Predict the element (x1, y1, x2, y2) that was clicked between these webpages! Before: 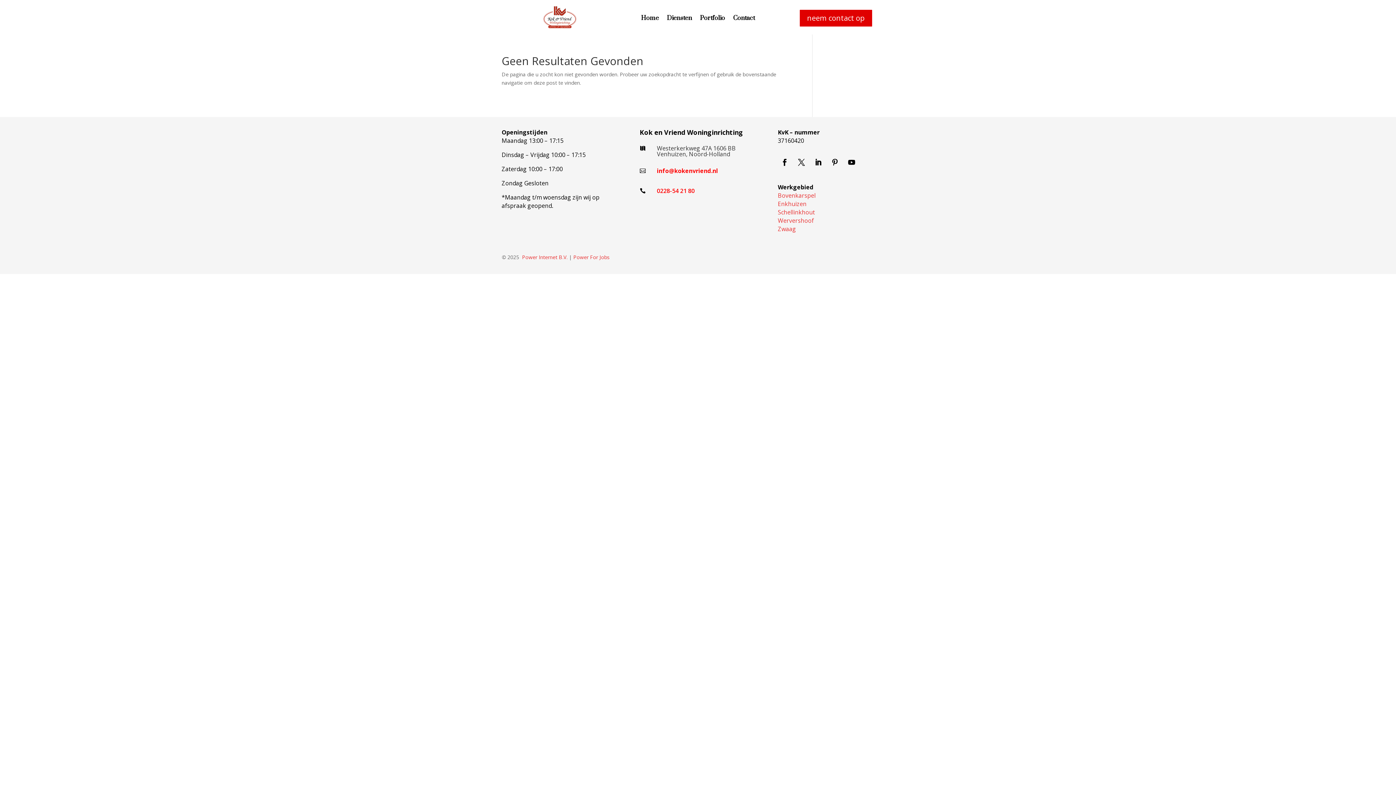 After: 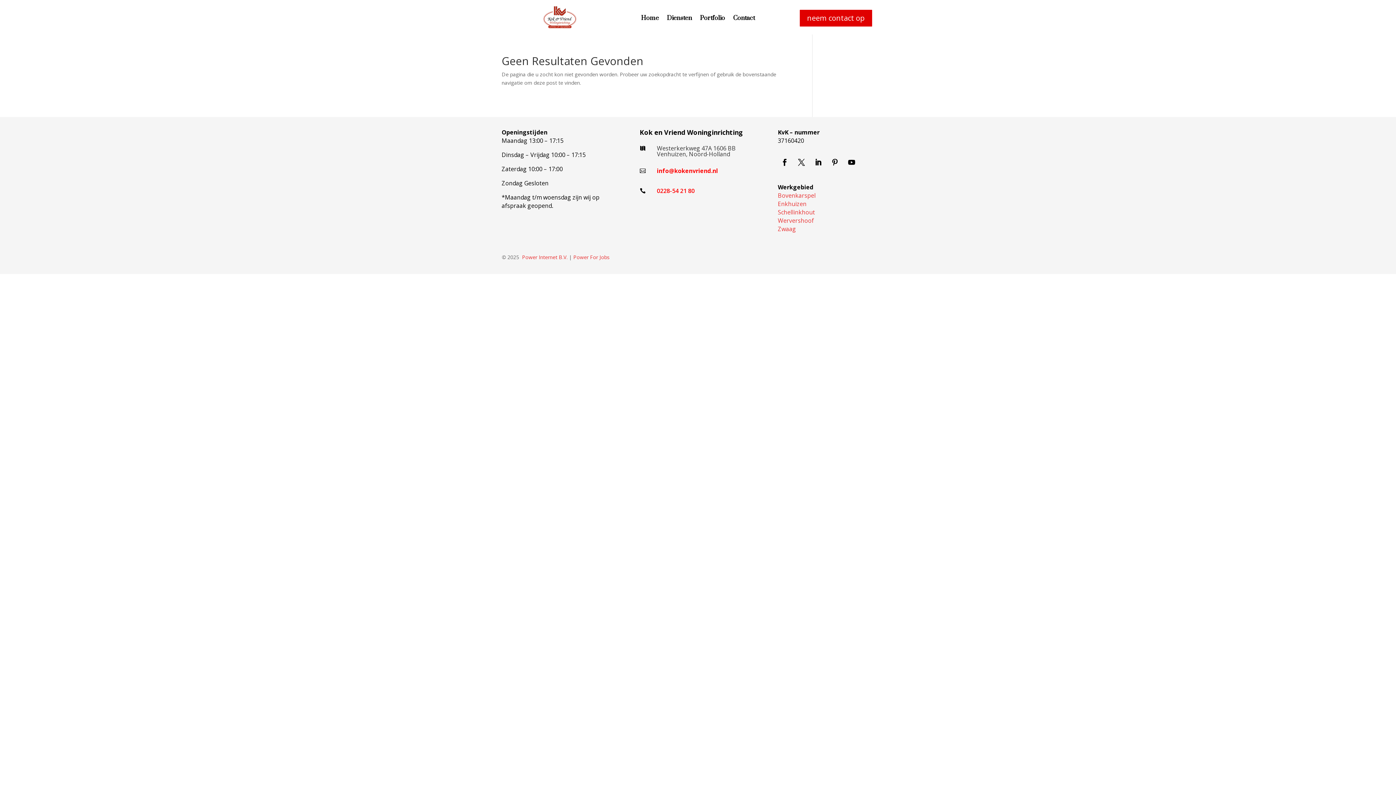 Action: bbox: (657, 144, 735, 158) label: Westerkerkweg 47A 1606 BB Venhuizen, Noord-Holland